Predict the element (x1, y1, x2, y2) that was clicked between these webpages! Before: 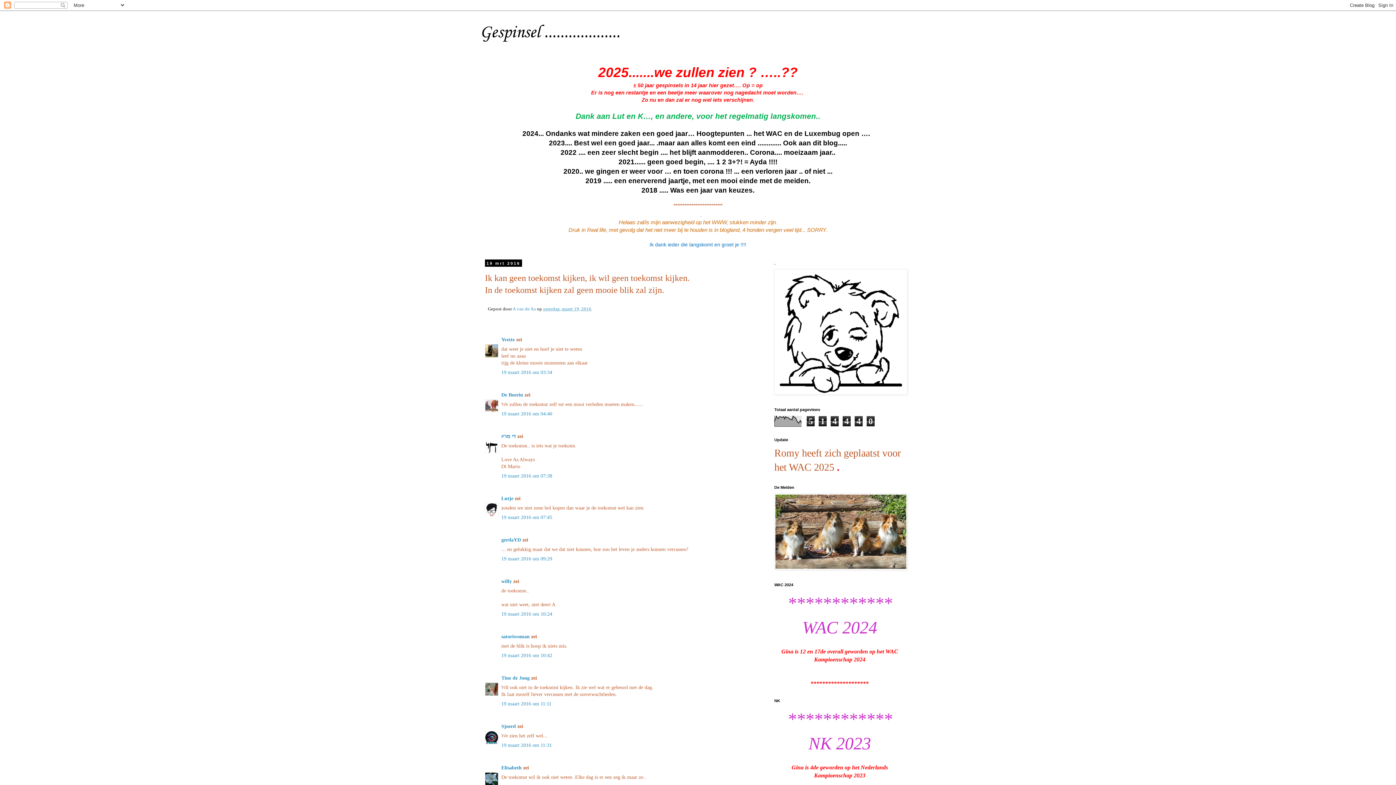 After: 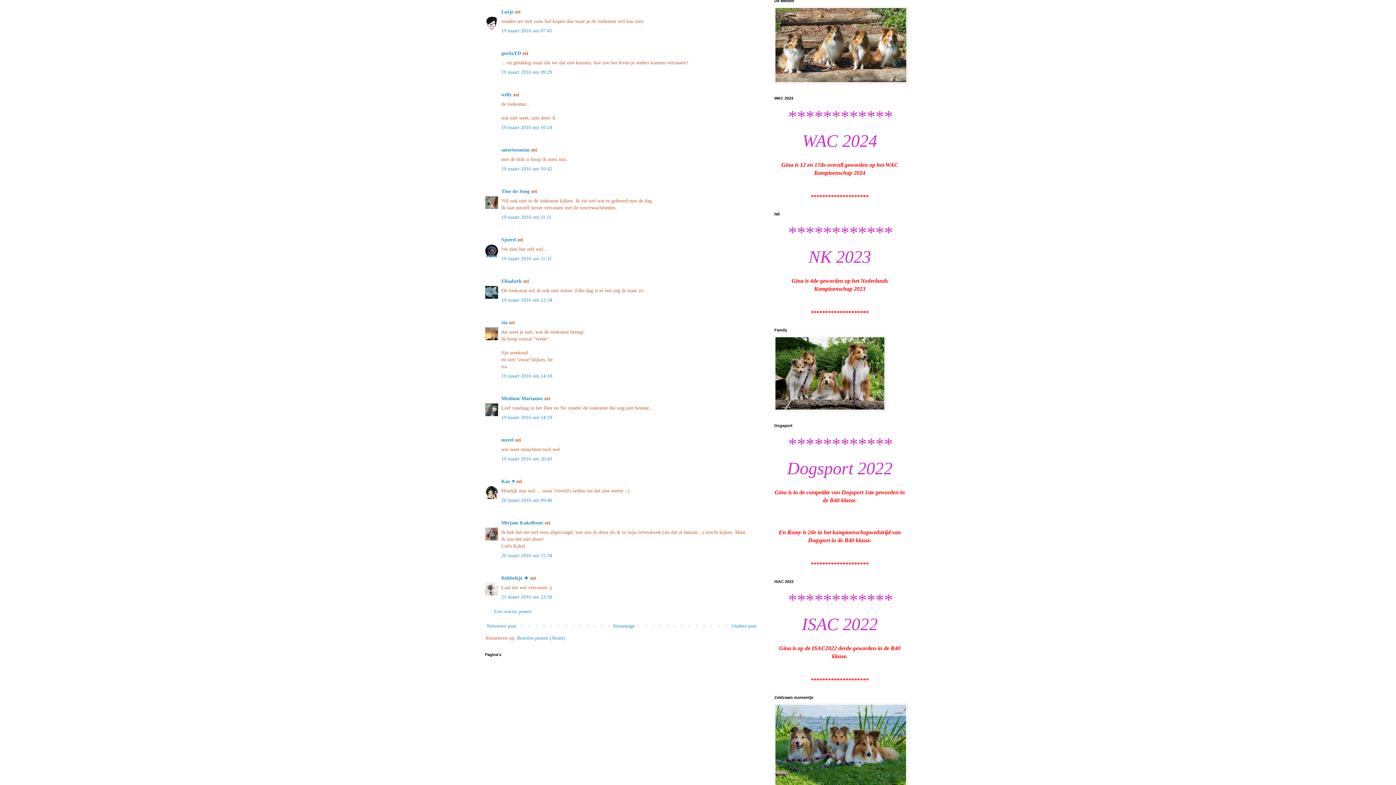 Action: bbox: (501, 514, 552, 520) label: 19 maart 2016 om 07:45